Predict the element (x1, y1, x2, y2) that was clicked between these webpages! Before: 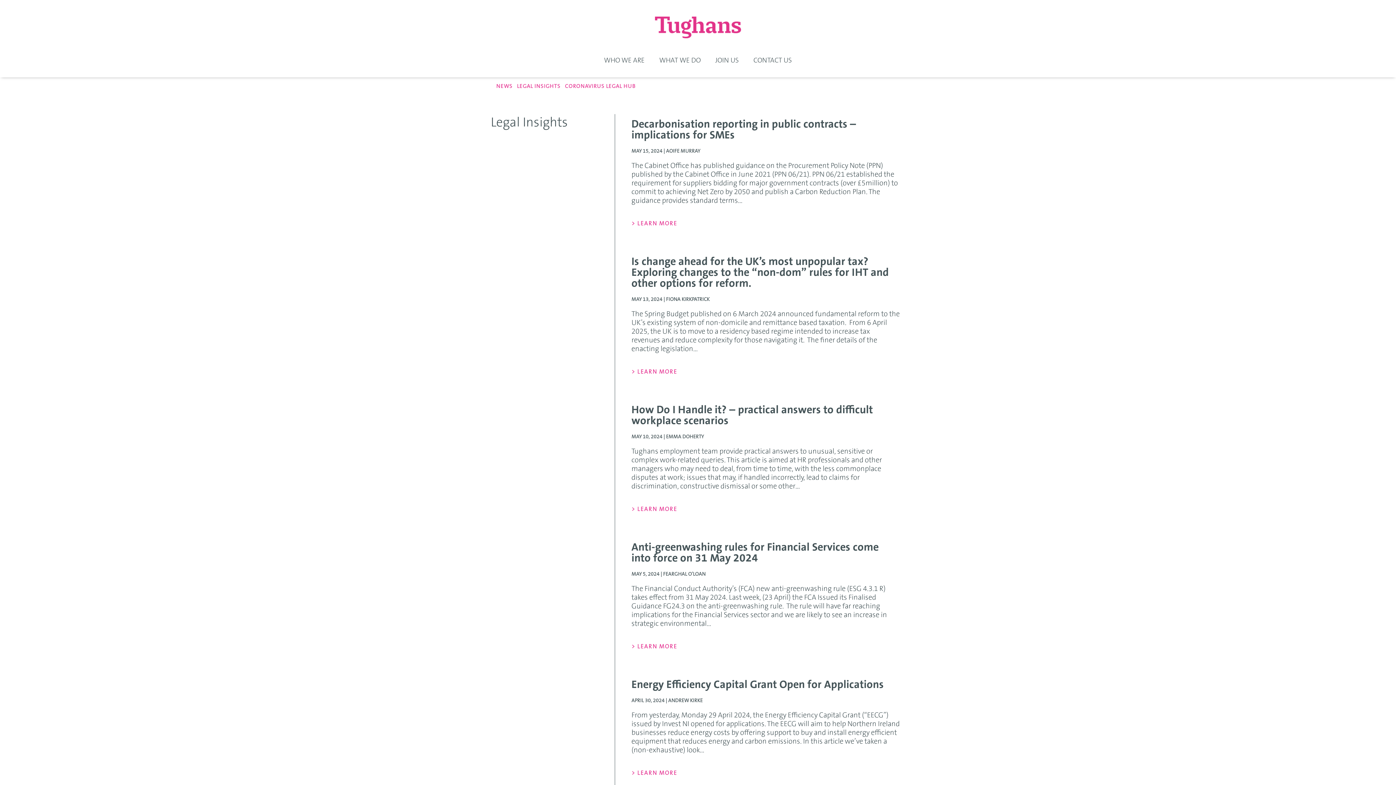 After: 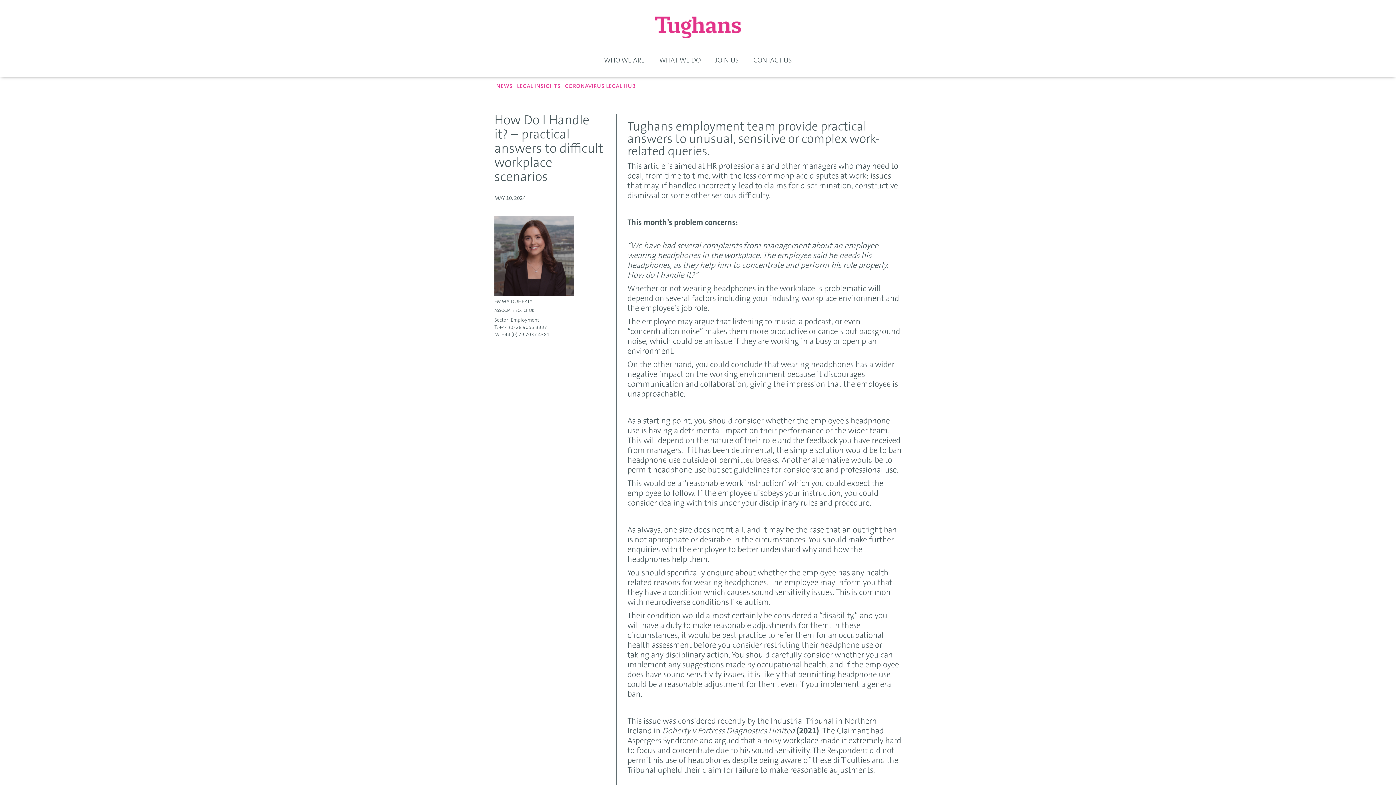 Action: label: Tughans employment team provide practical answers to unusual, sensitive or complex work-related queries. This article is aimed at HR professionals and other managers who may need to deal, from time to time, with the less commonplace disputes at work; issues that may, if handled incorrectly, lead to claims for discrimination, constructive dismissal or some other...

> LEARN MORE bbox: (631, 447, 900, 513)